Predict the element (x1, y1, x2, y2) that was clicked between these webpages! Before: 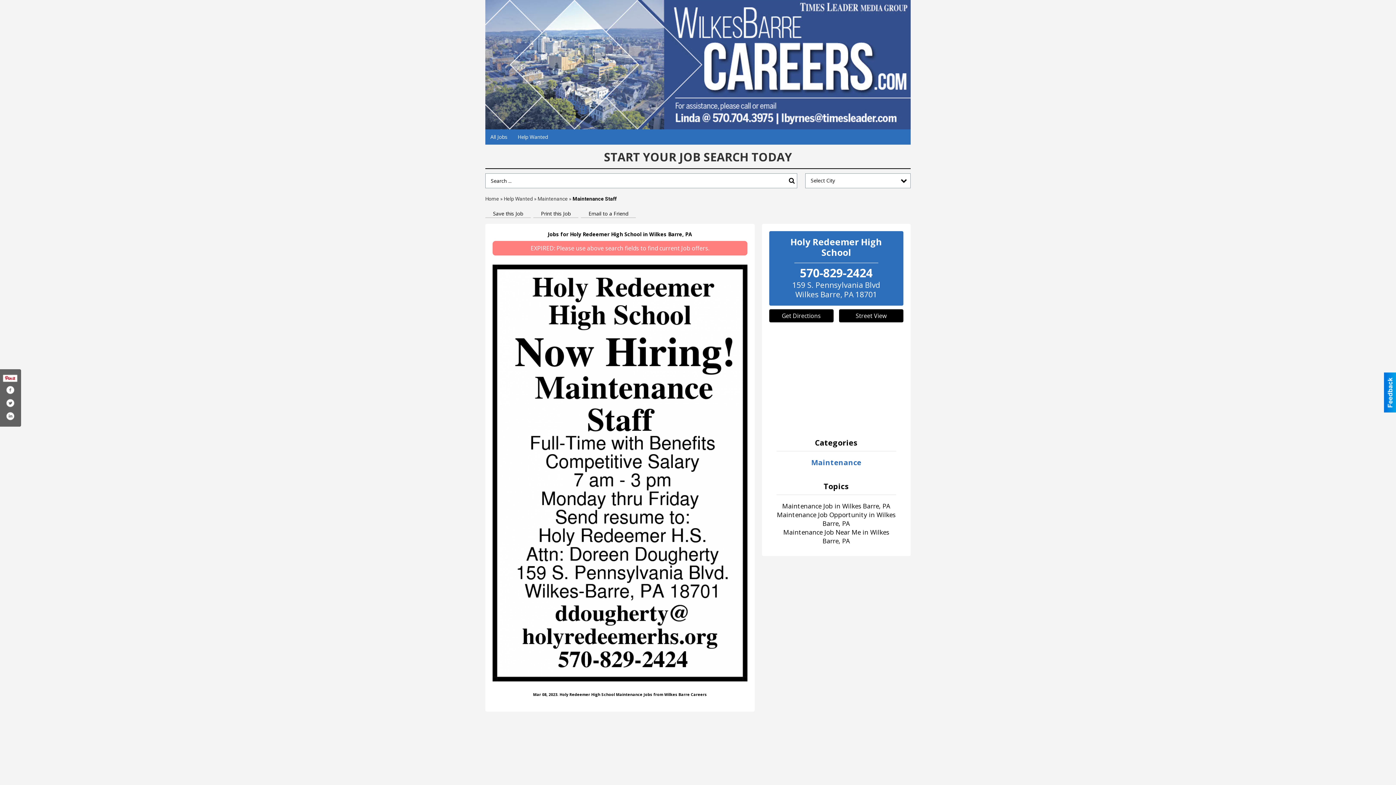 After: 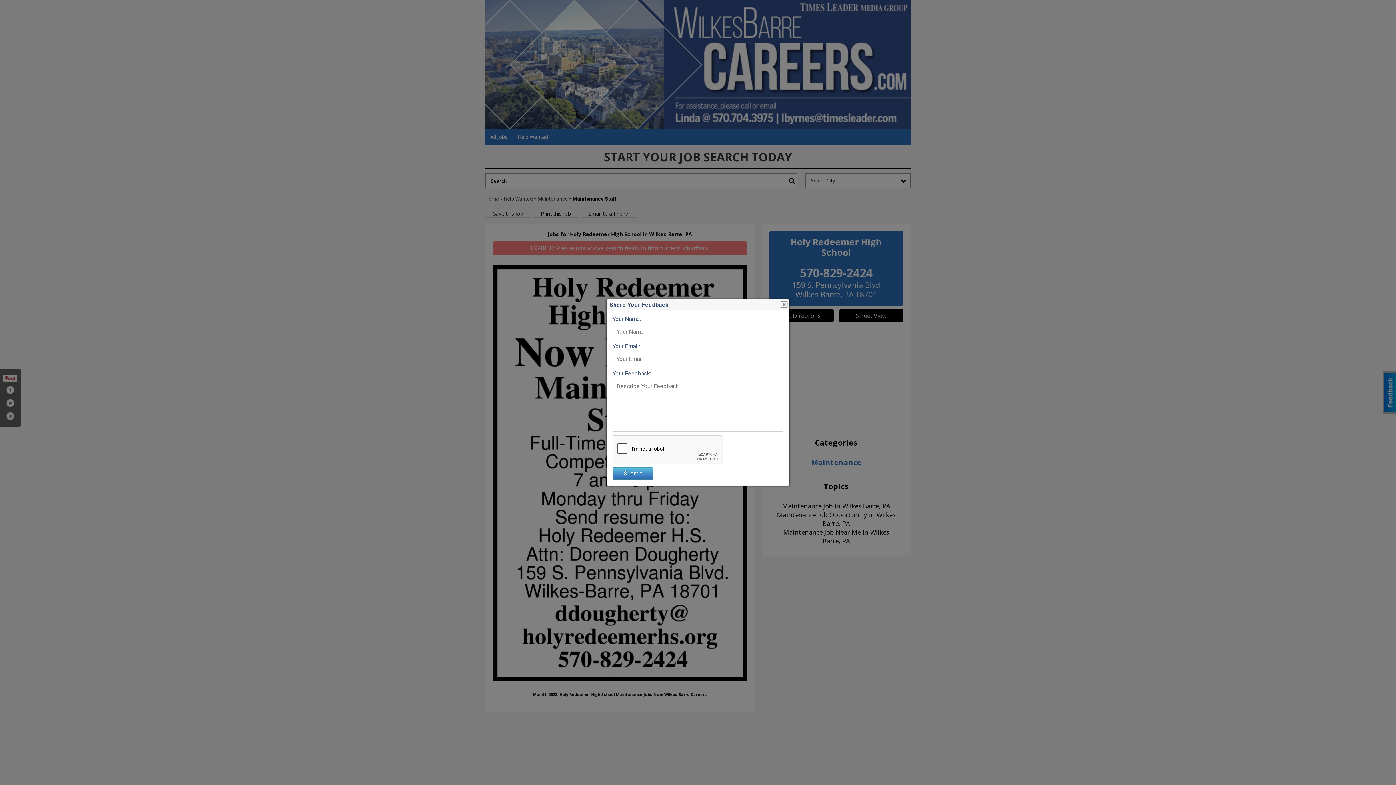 Action: bbox: (1384, 372, 1396, 412)